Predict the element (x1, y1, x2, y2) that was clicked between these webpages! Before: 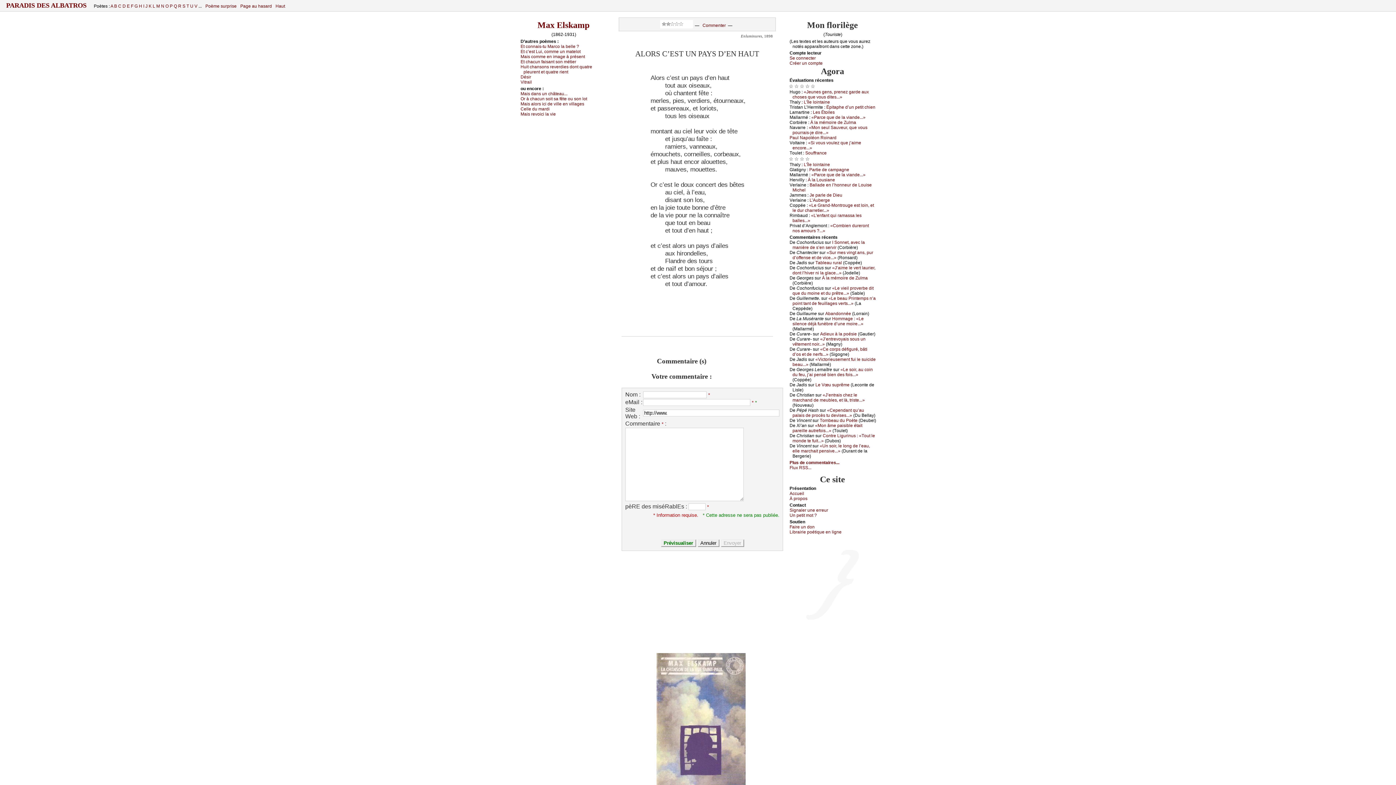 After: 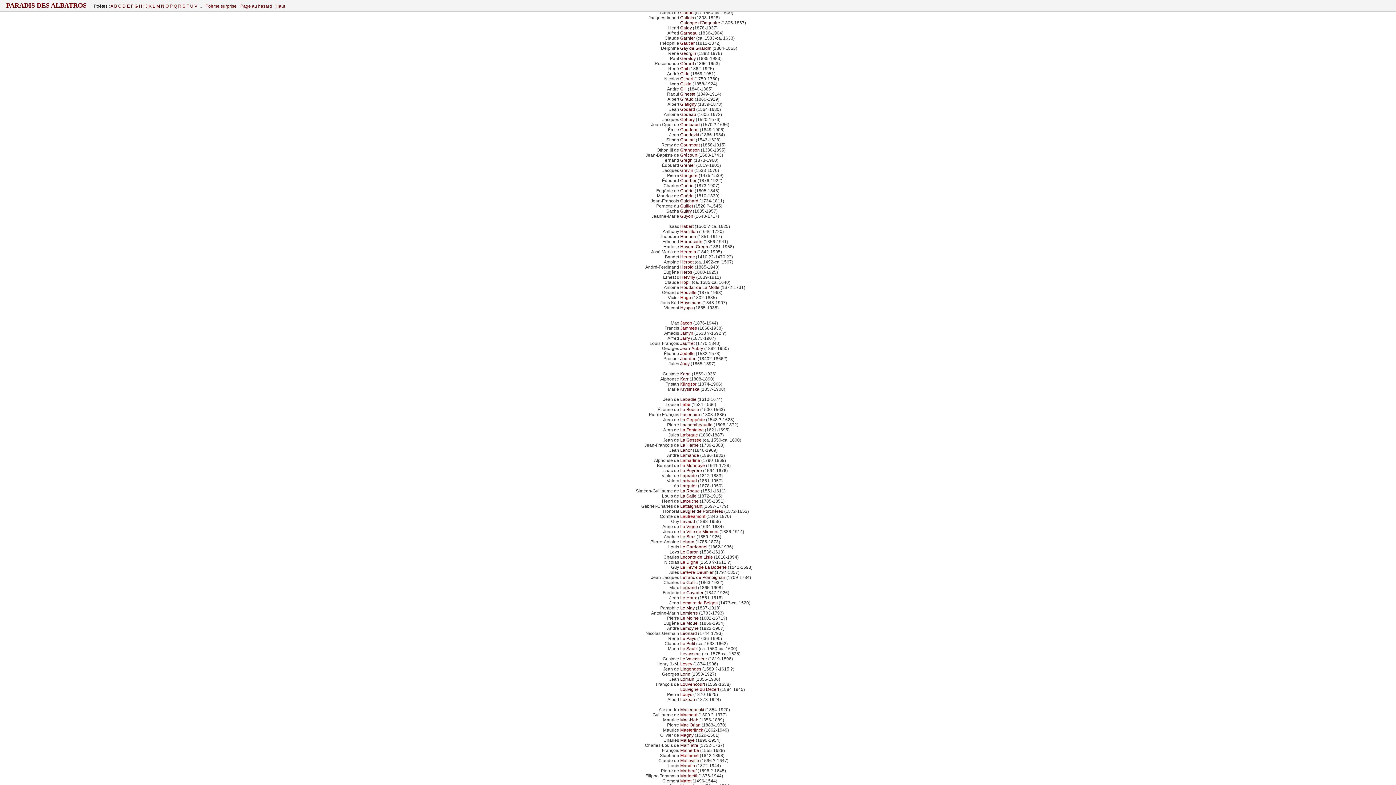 Action: bbox: (134, 3, 138, 8) label: G 